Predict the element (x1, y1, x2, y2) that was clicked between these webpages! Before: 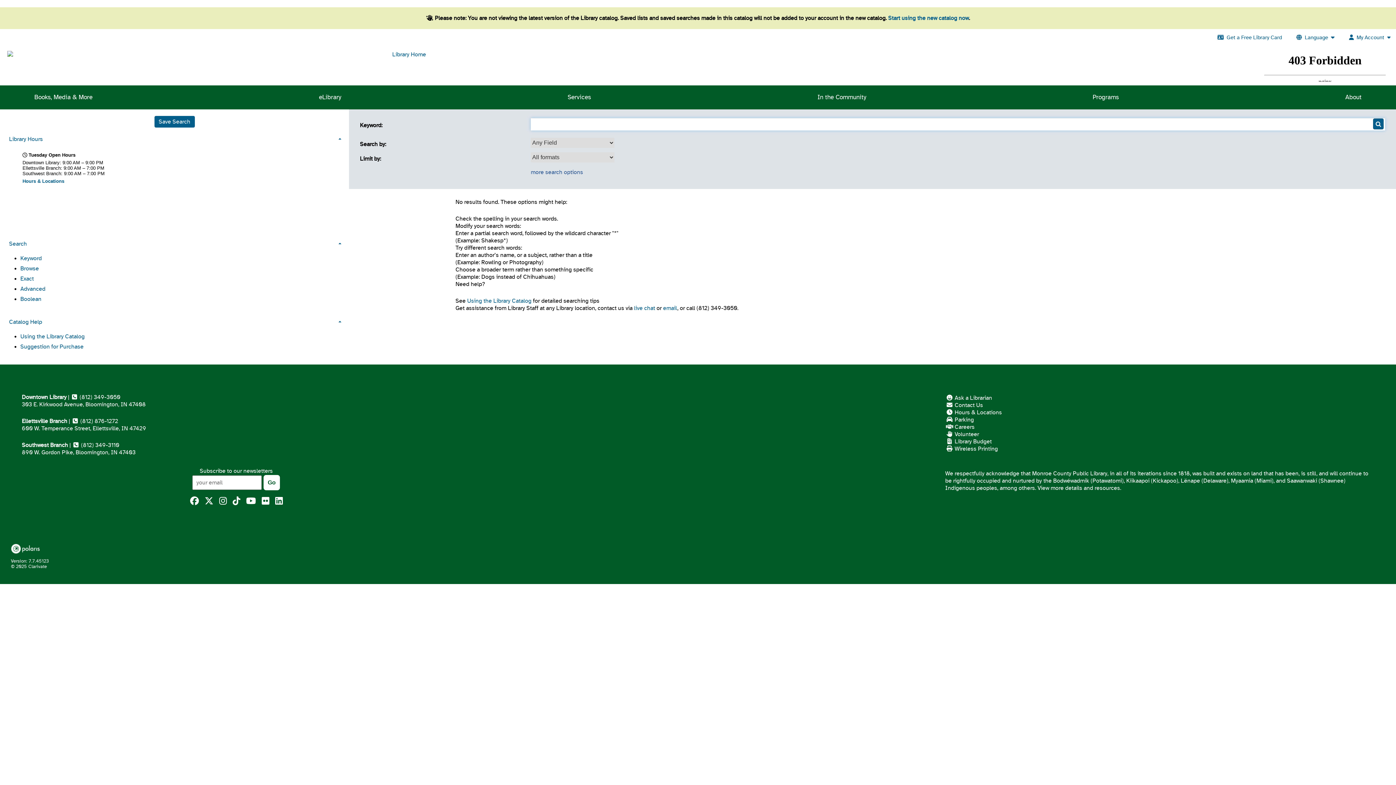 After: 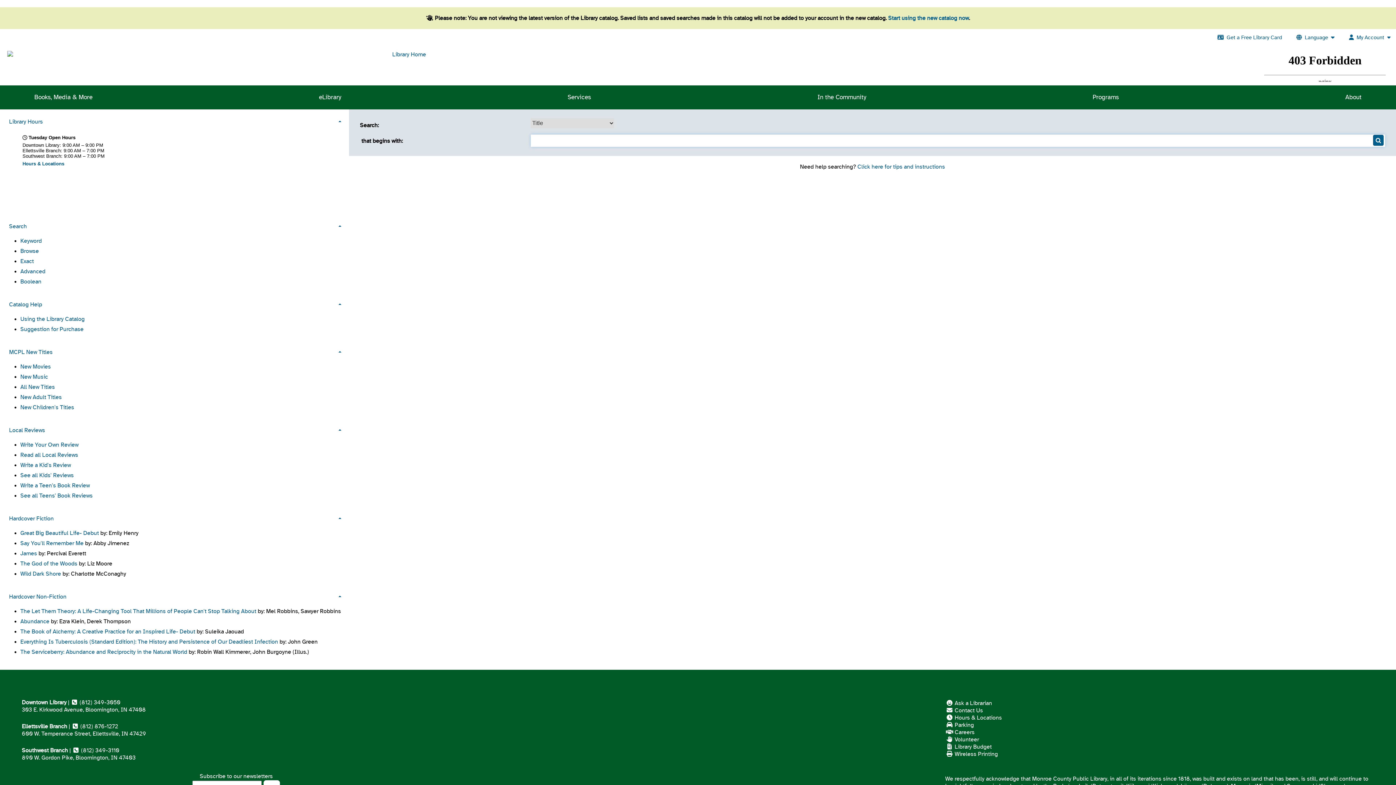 Action: bbox: (20, 263, 38, 273) label: Browse